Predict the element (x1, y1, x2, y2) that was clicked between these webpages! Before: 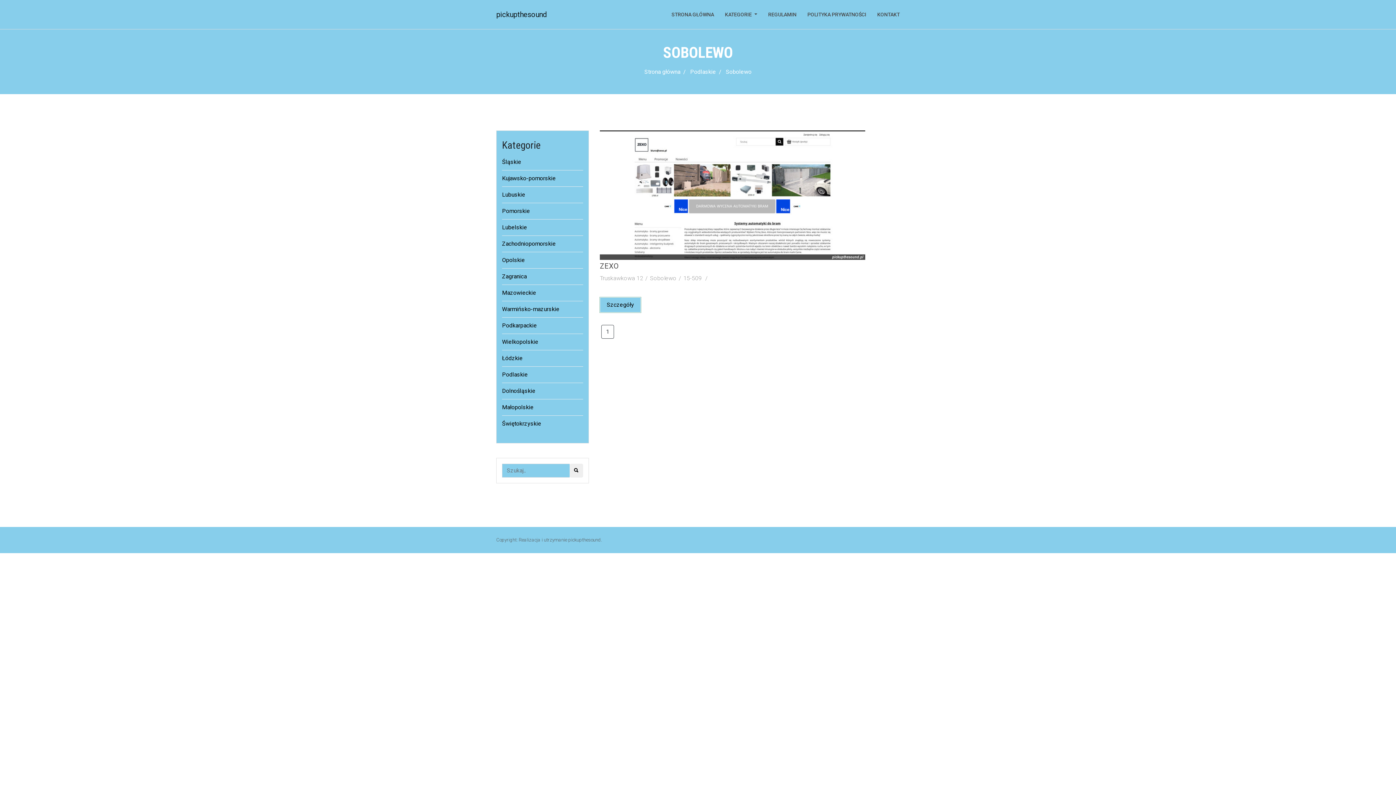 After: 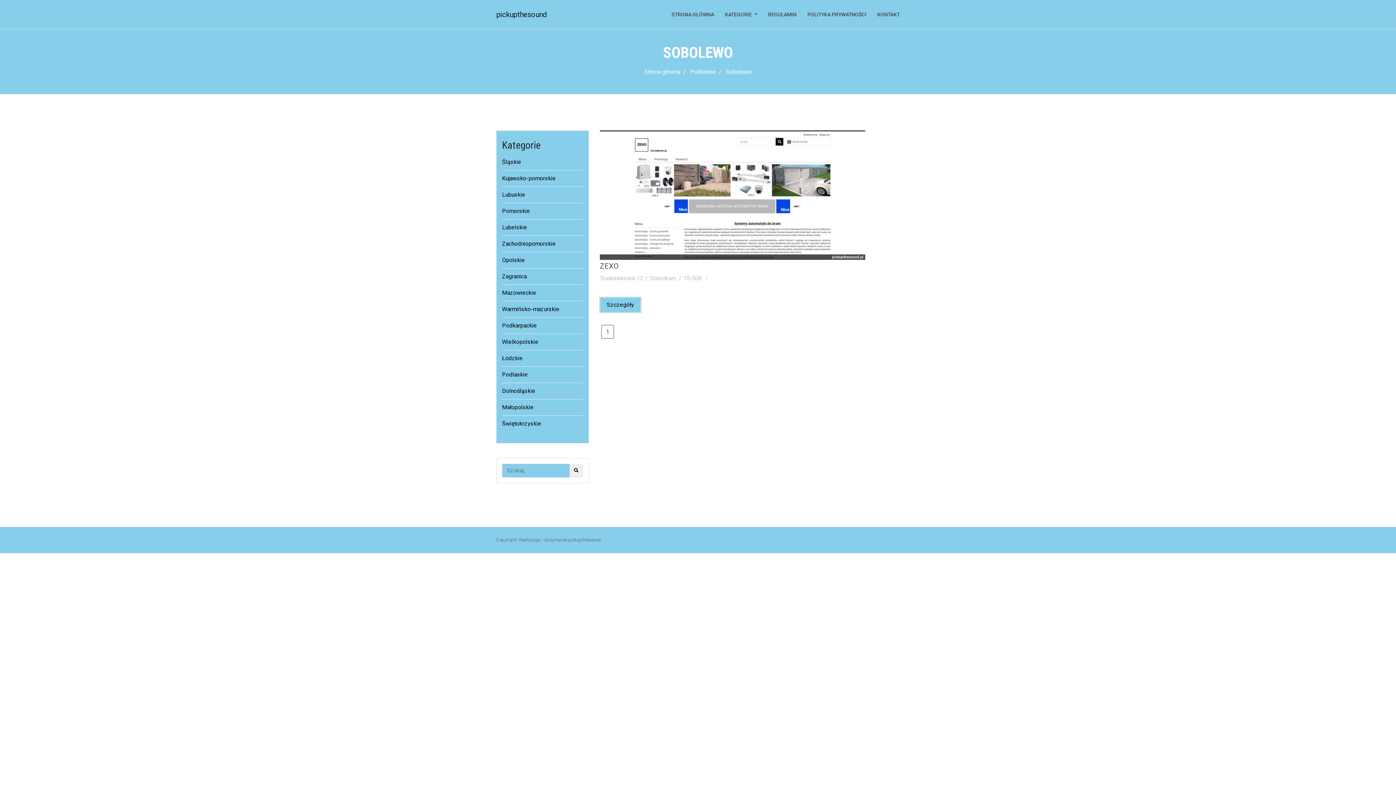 Action: label: 1 bbox: (601, 325, 614, 338)